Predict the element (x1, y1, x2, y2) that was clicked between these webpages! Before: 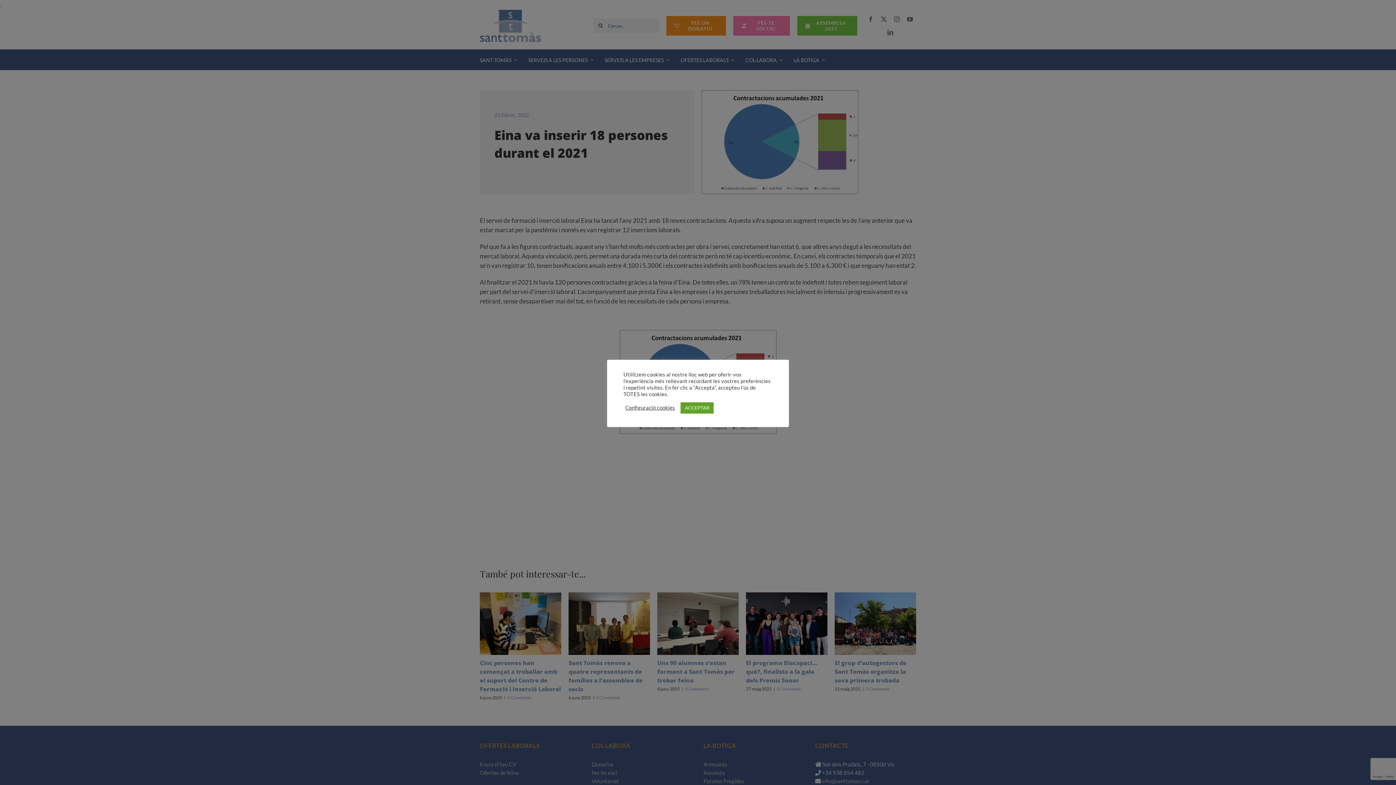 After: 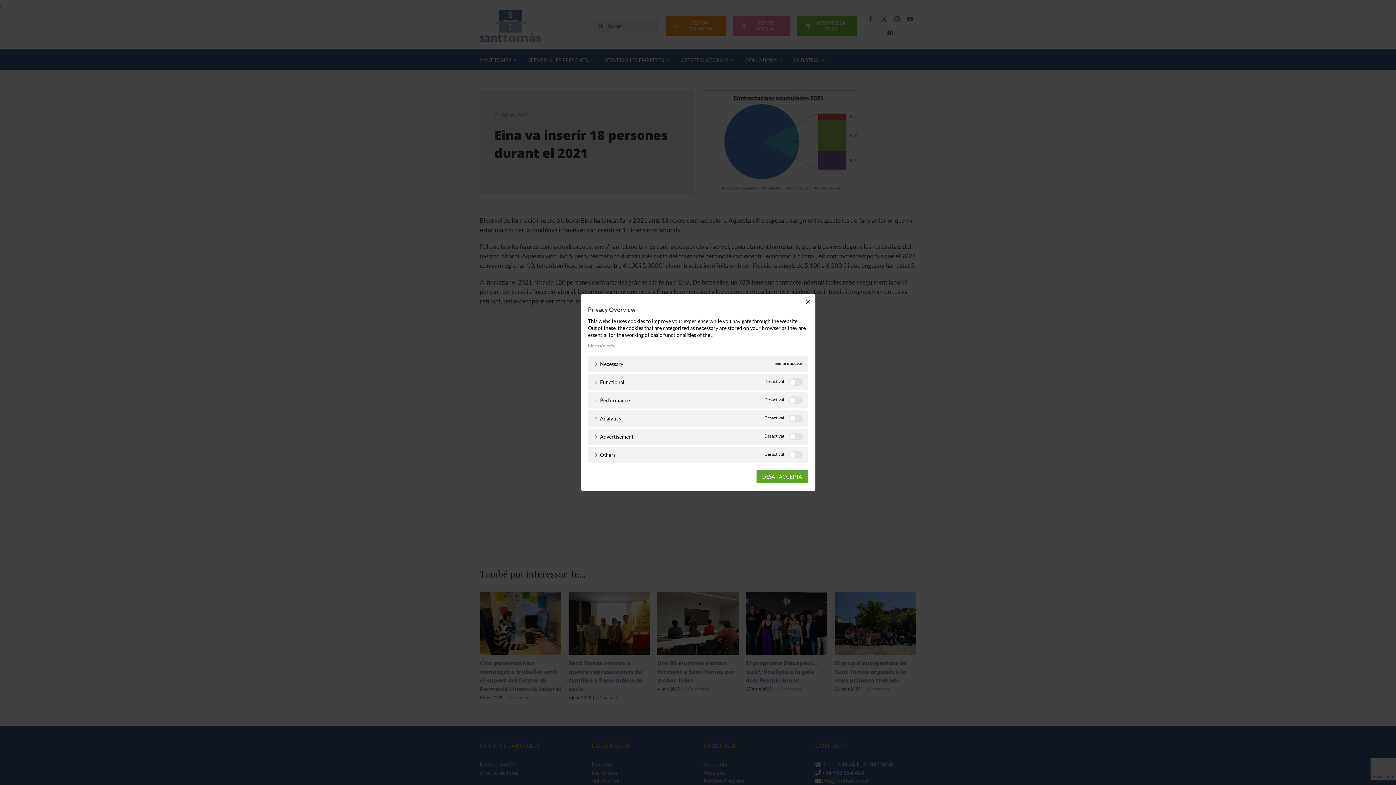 Action: label: Configuració cookies bbox: (625, 404, 675, 411)